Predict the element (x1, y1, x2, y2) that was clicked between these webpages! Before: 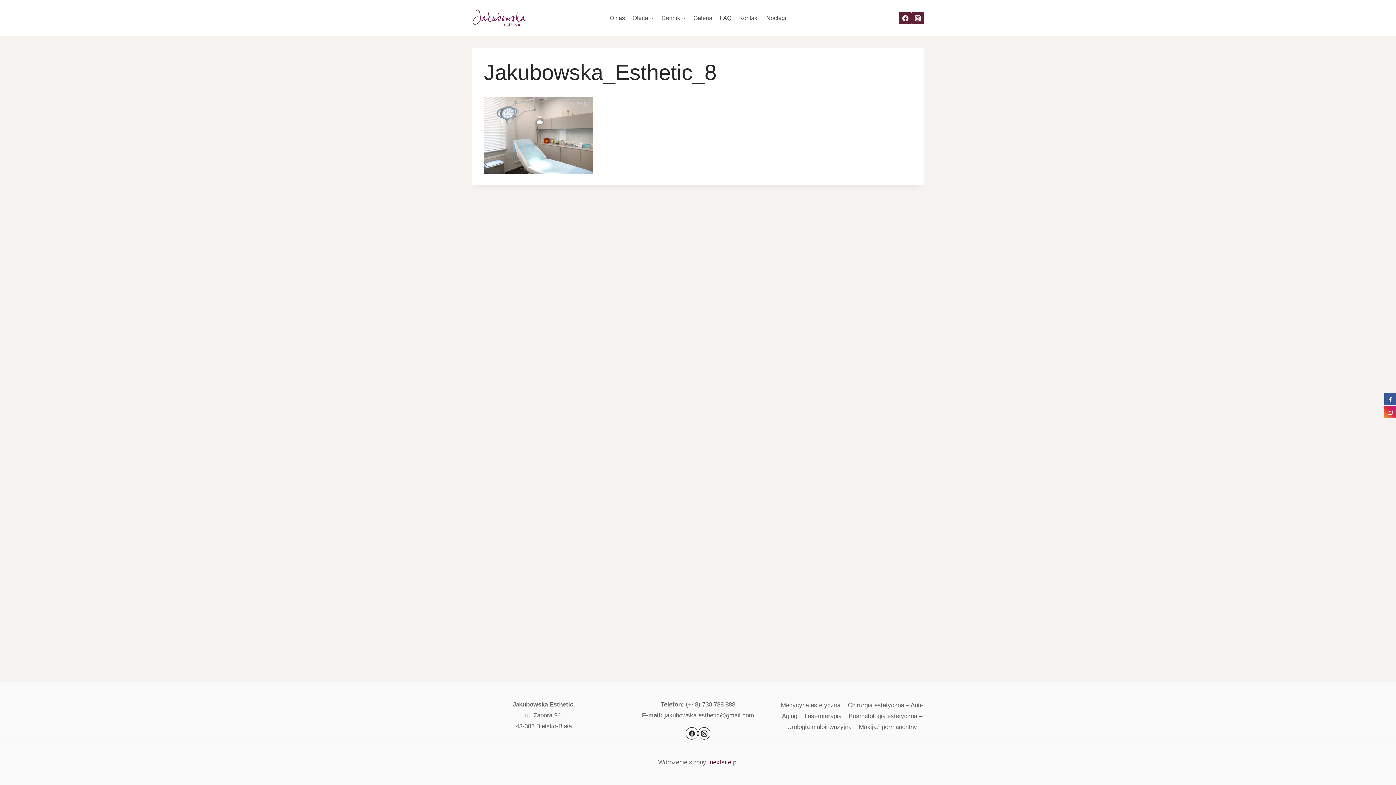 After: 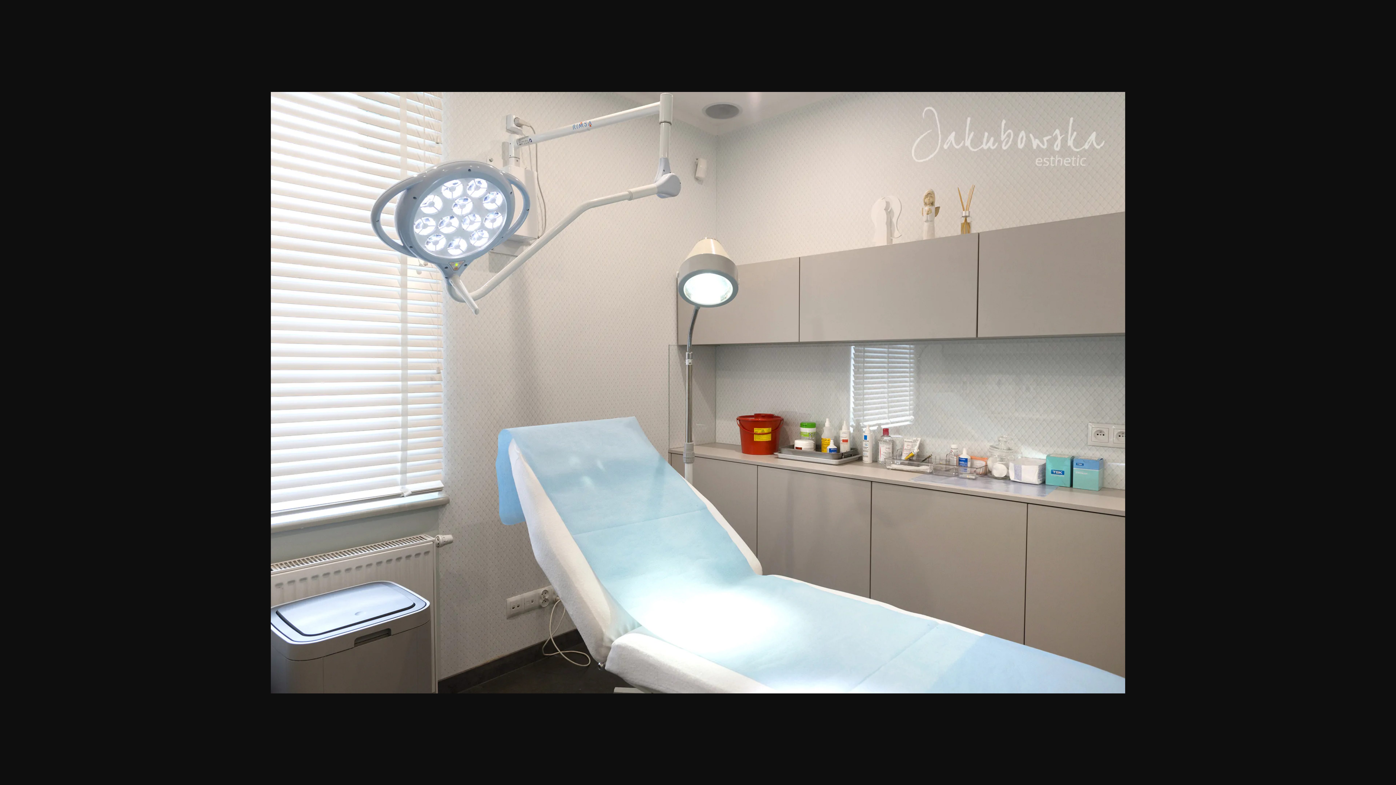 Action: bbox: (484, 97, 912, 173)